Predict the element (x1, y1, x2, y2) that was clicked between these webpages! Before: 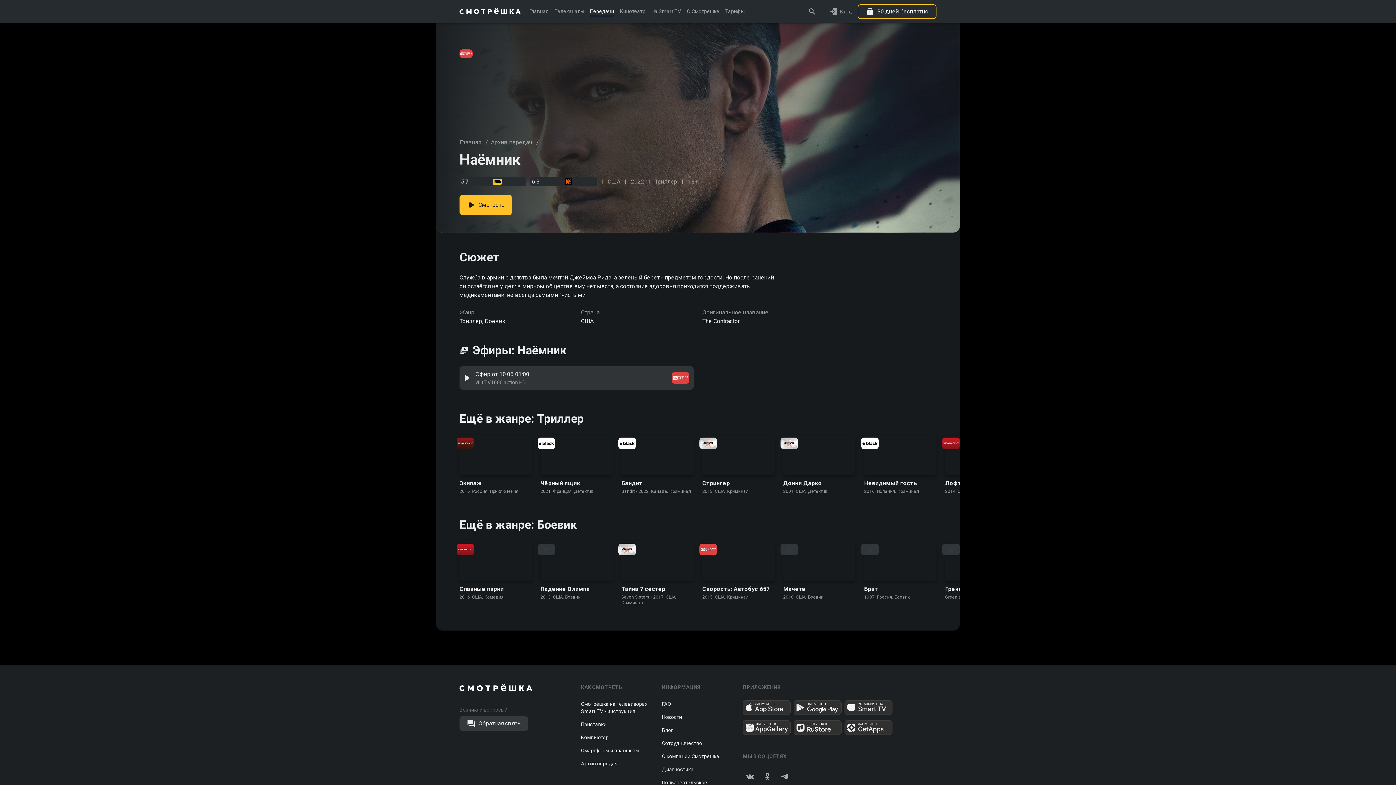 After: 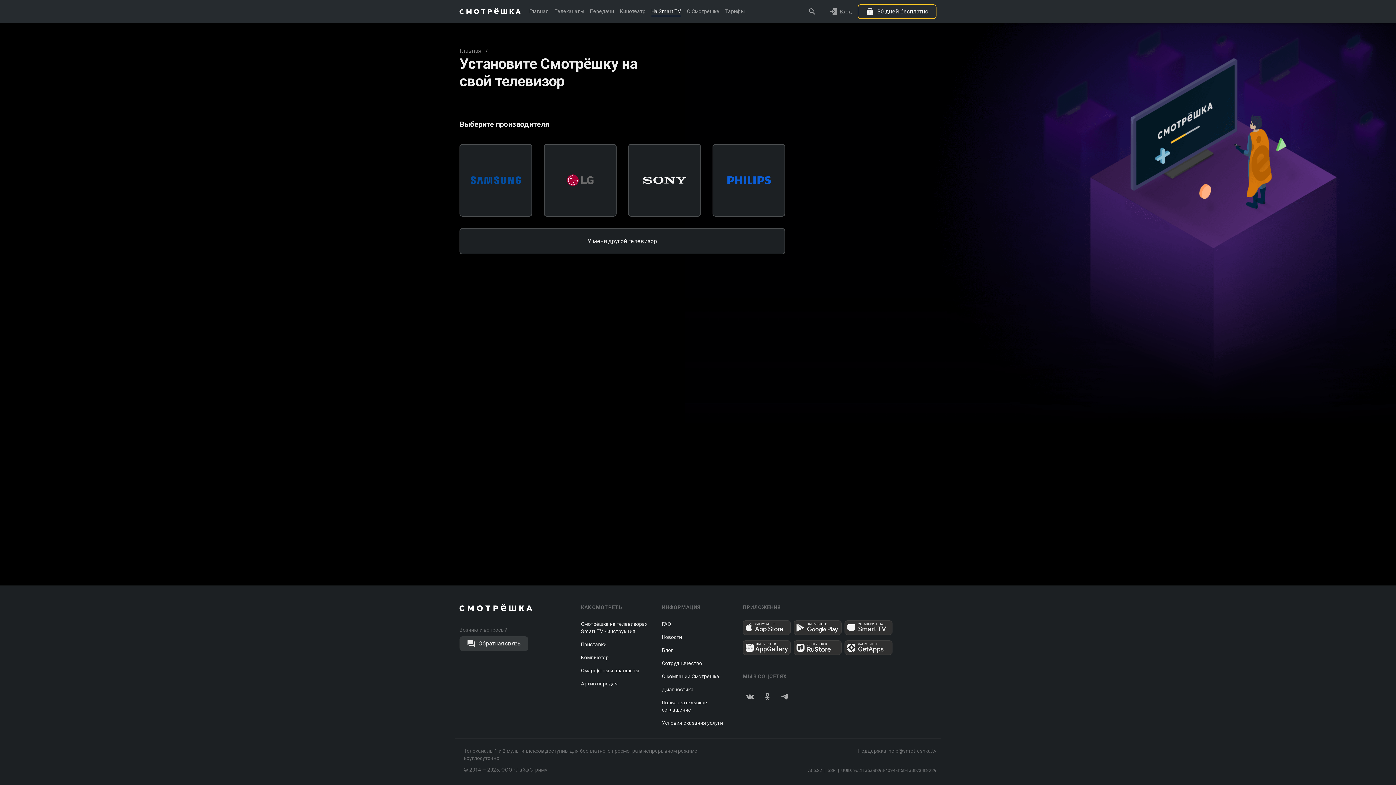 Action: label: На Smart TV bbox: (651, 0, 681, 23)